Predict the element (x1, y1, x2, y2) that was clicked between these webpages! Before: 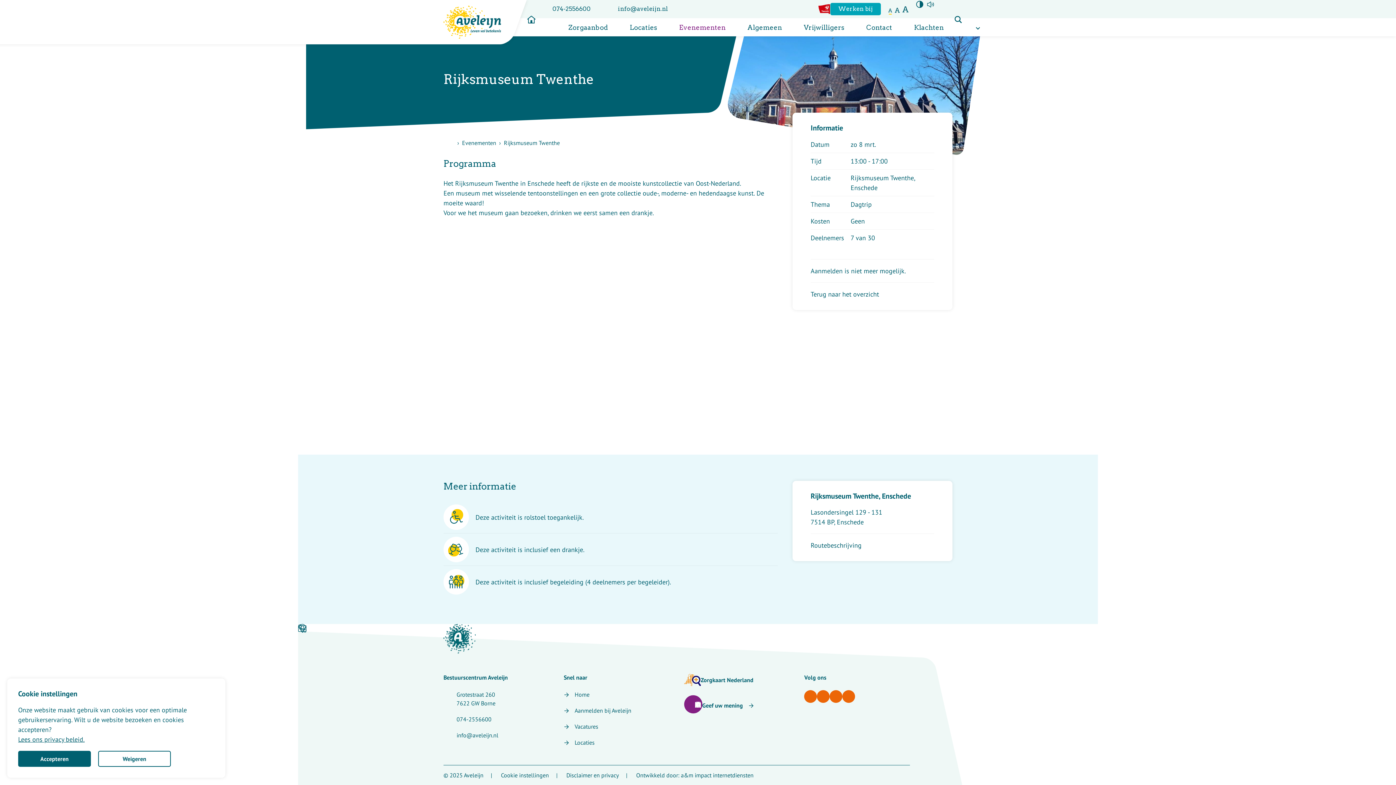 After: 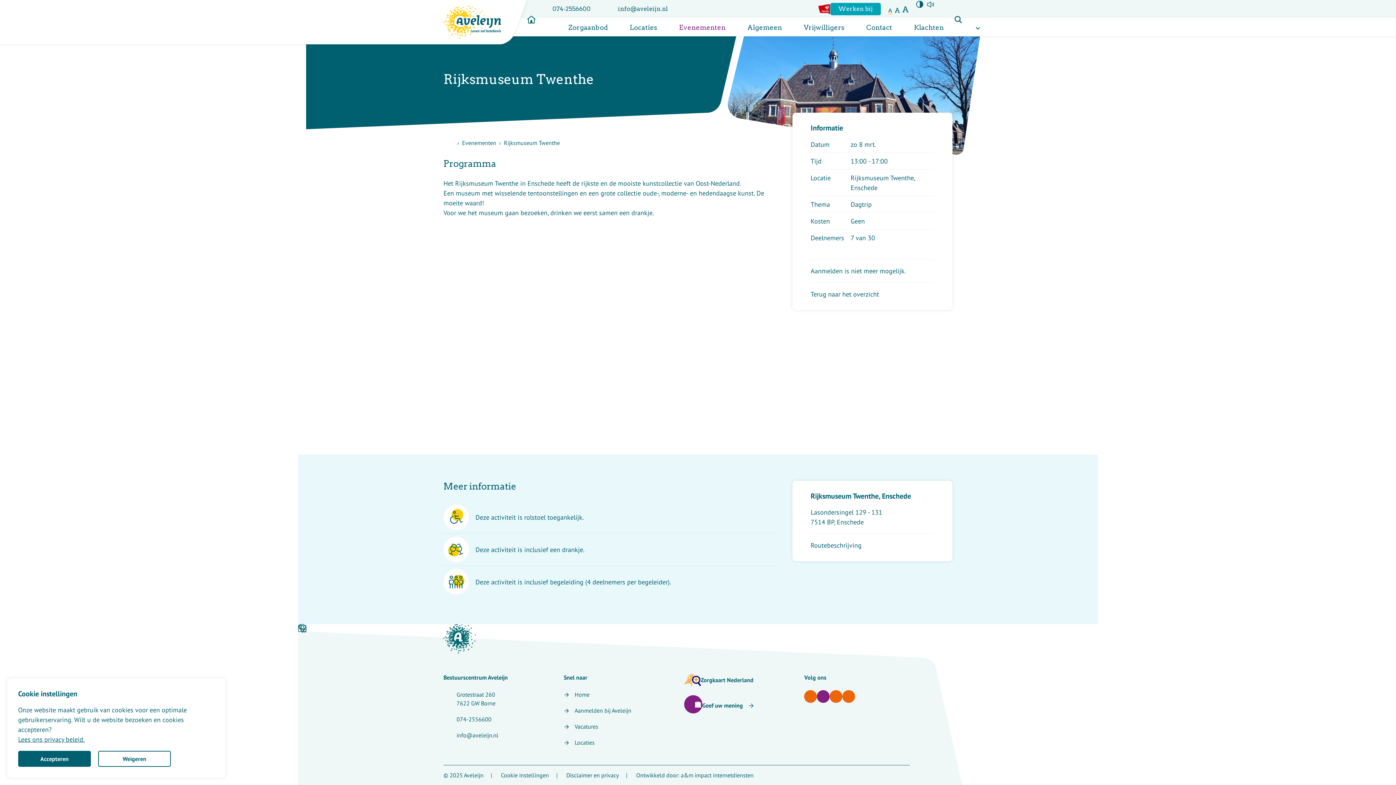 Action: bbox: (817, 690, 829, 703)